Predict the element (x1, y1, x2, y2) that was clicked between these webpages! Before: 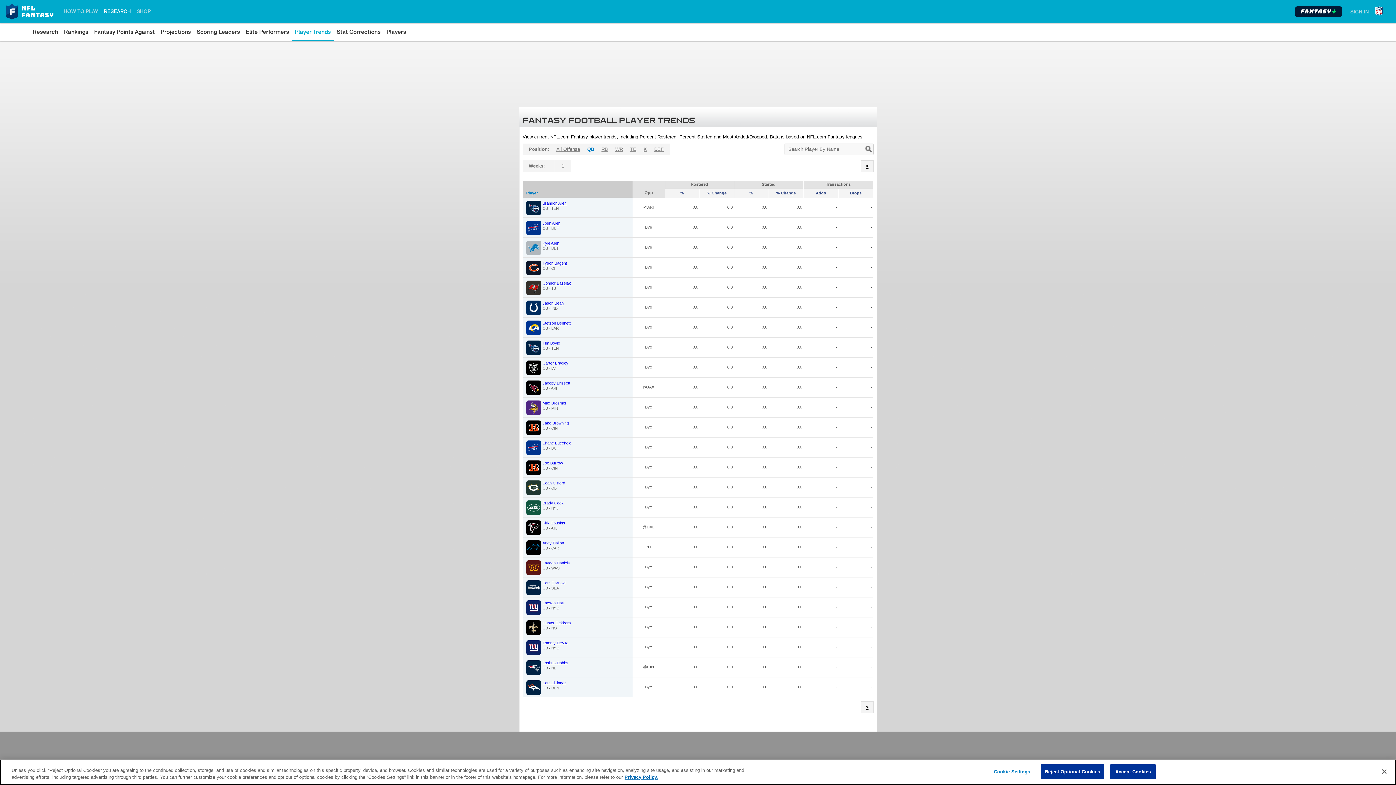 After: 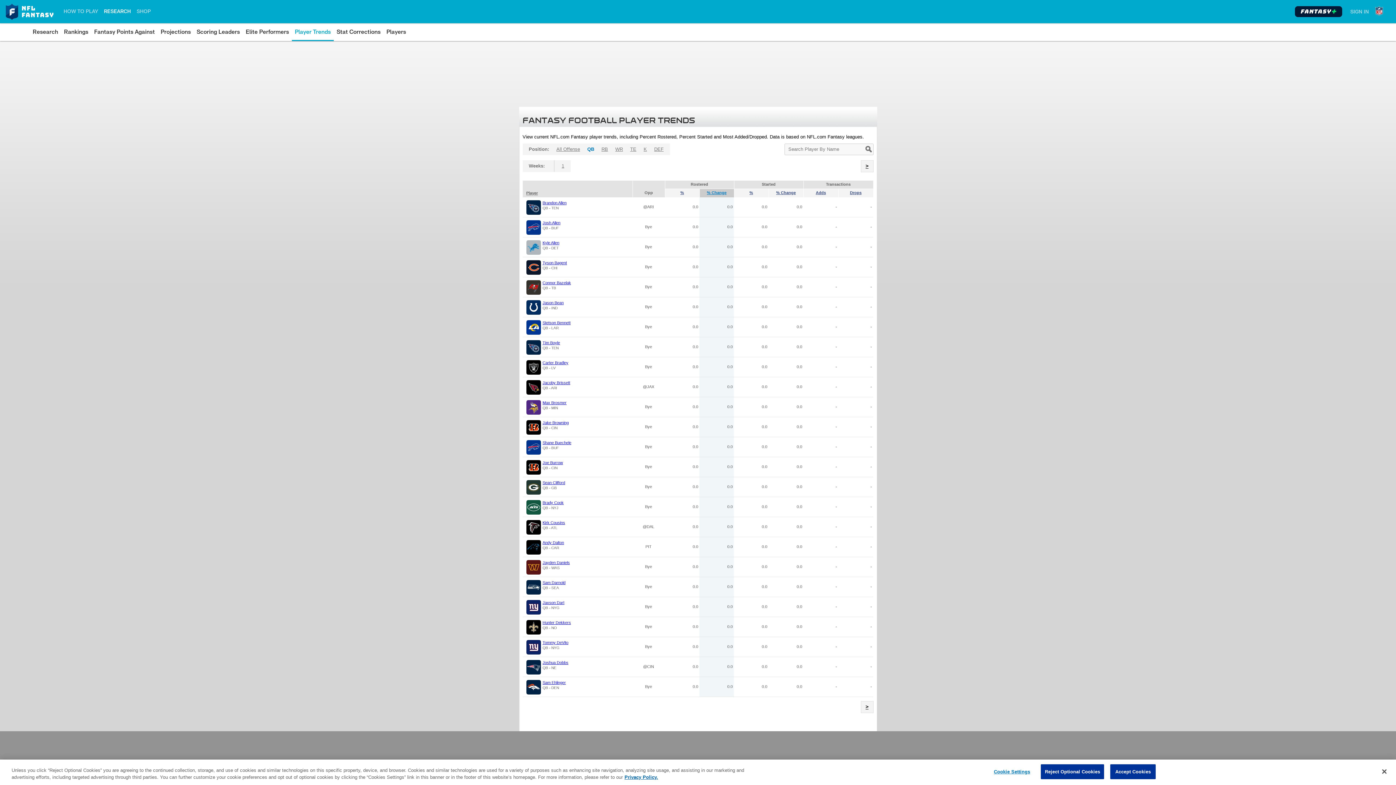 Action: label: % Change bbox: (707, 190, 726, 195)